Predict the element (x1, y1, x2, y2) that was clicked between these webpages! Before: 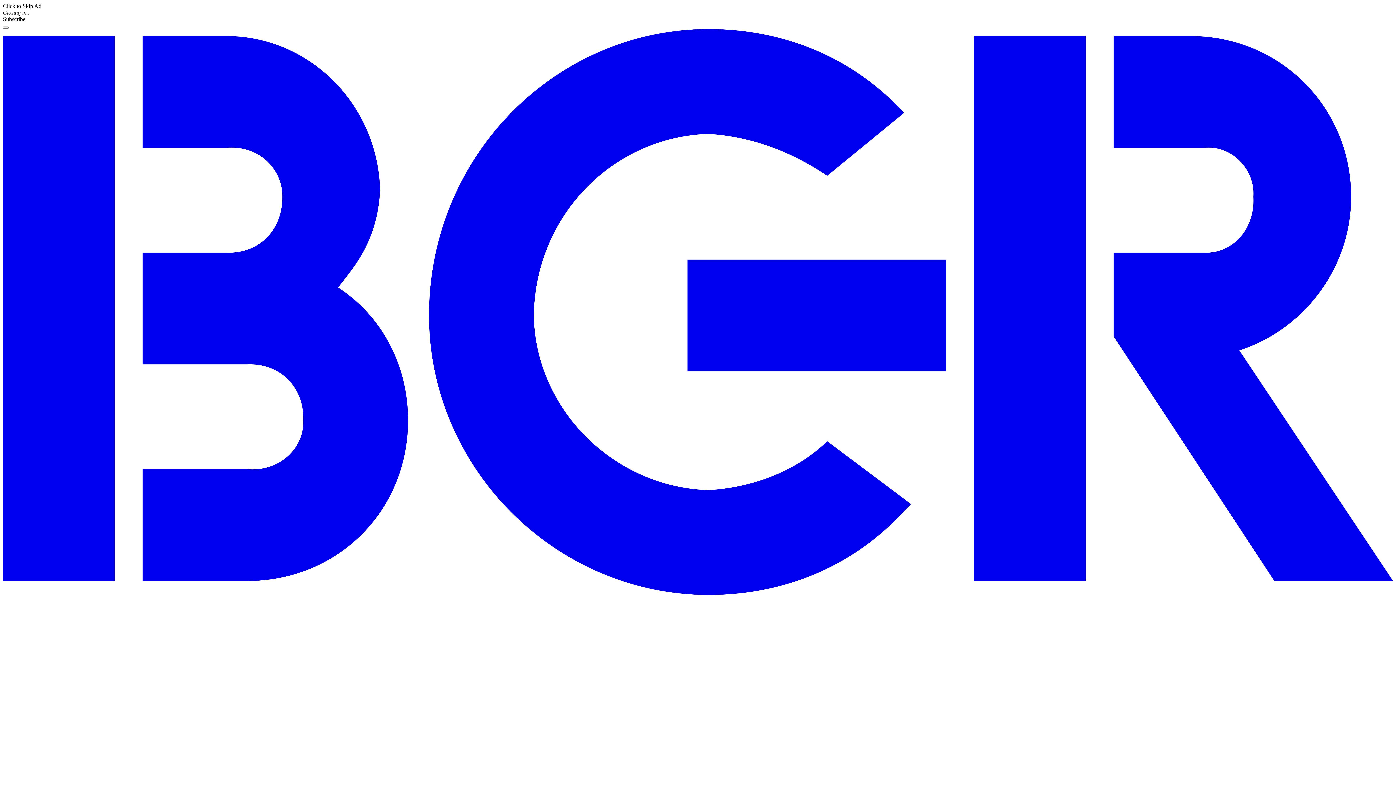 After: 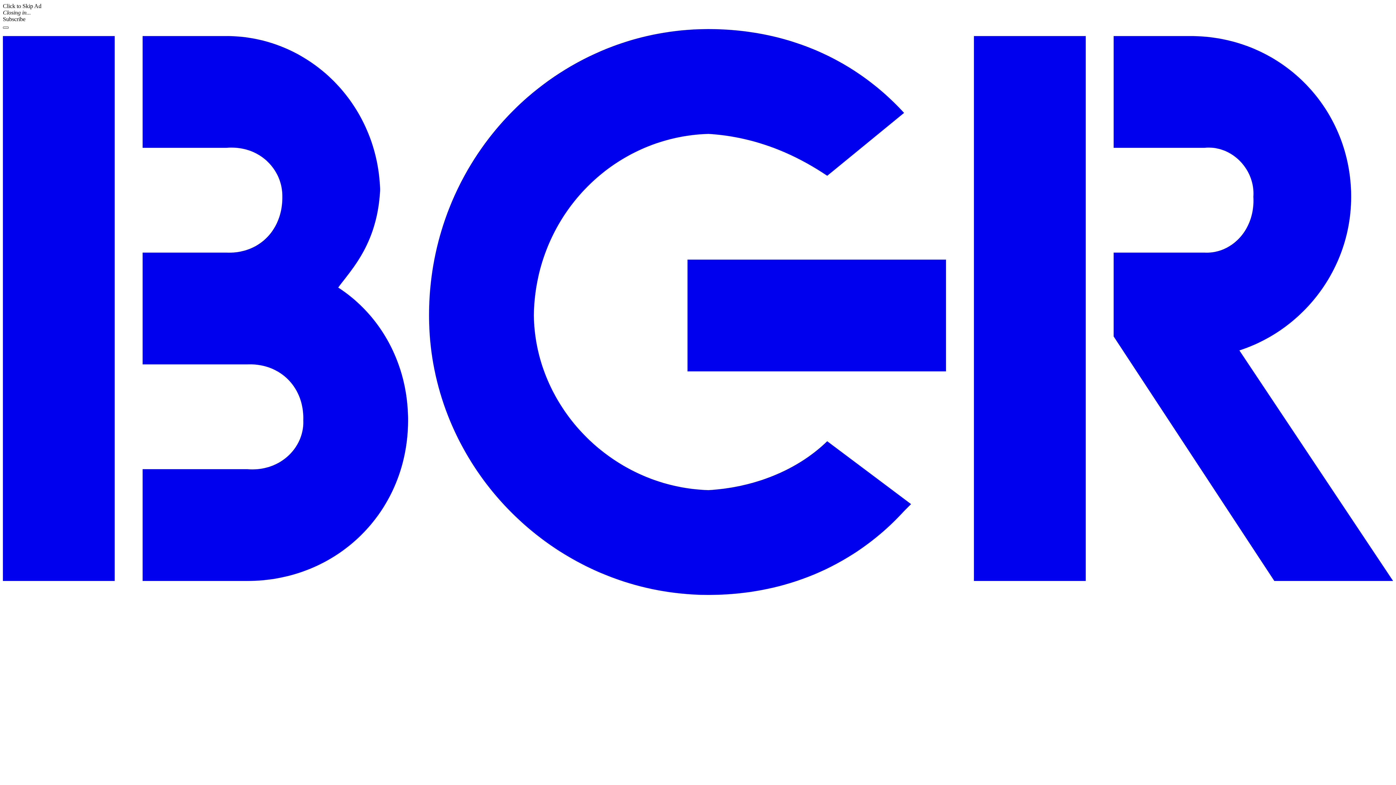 Action: label: Menu bbox: (2, 26, 8, 28)